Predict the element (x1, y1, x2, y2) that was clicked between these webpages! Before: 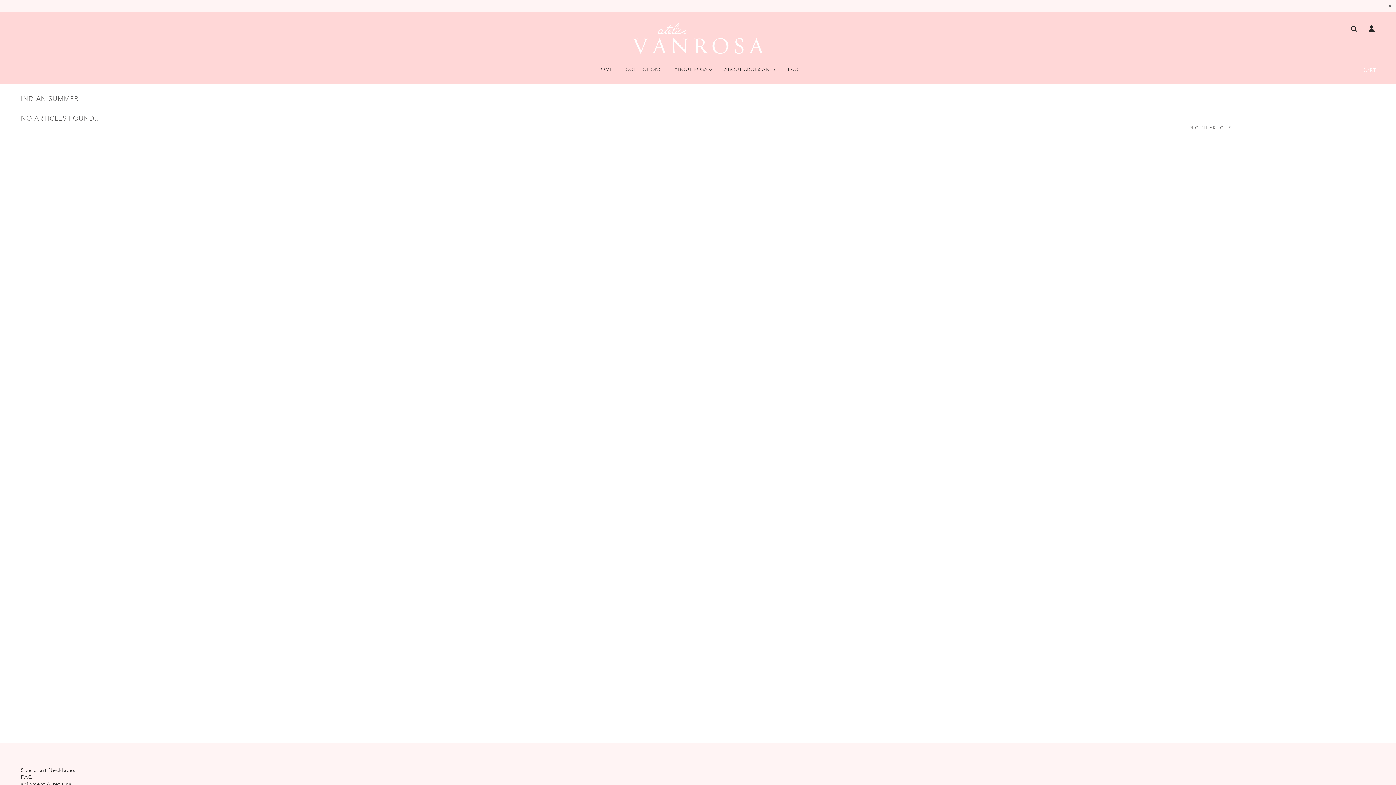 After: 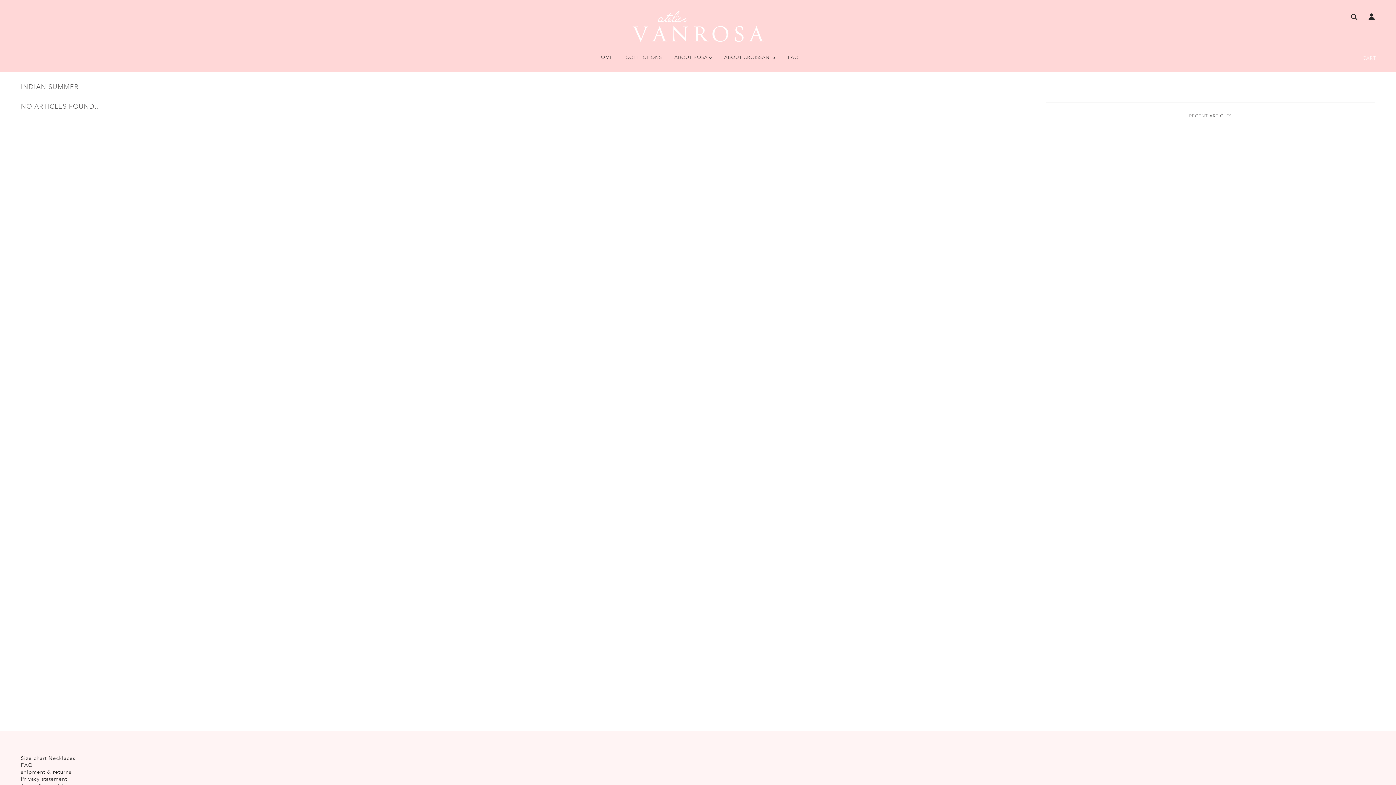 Action: bbox: (1388, 2, 1392, 9) label: ✕